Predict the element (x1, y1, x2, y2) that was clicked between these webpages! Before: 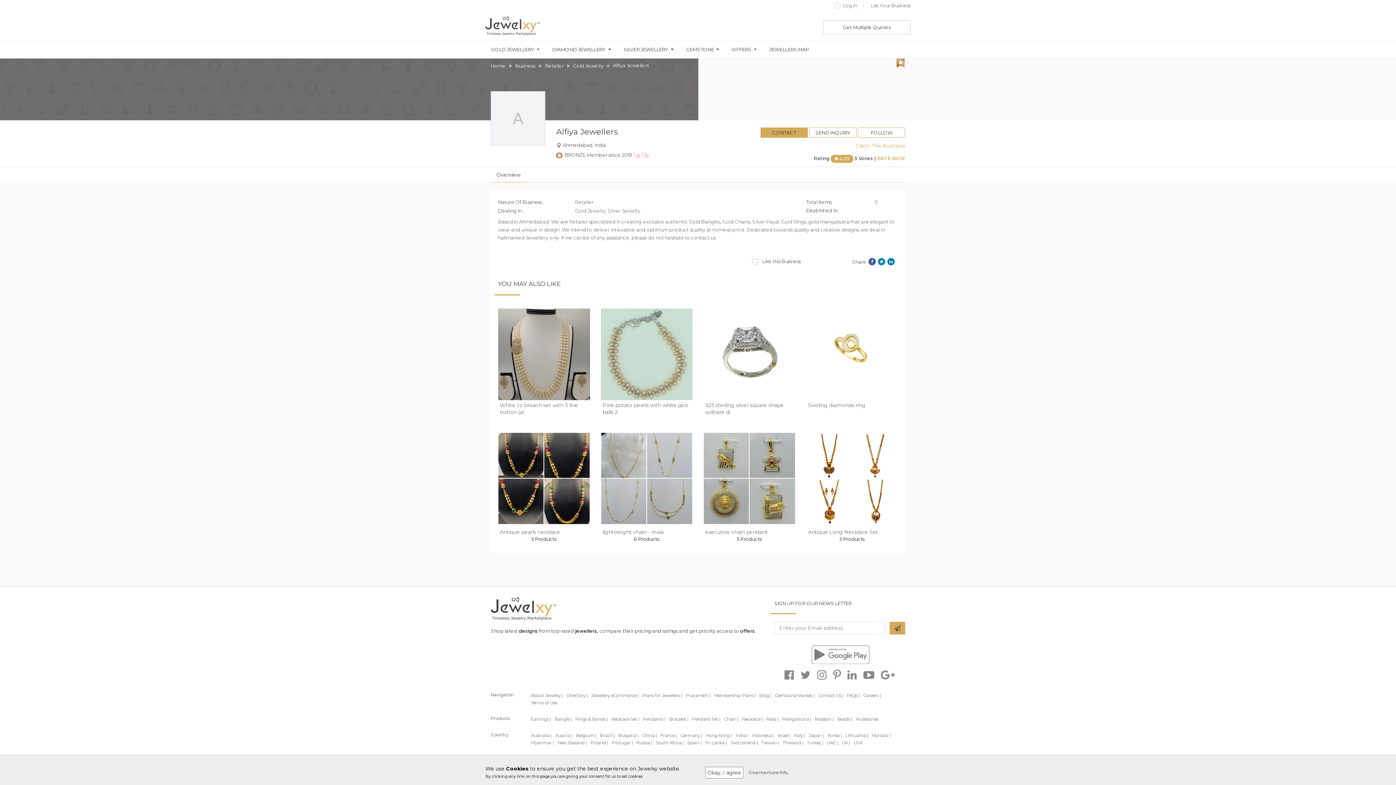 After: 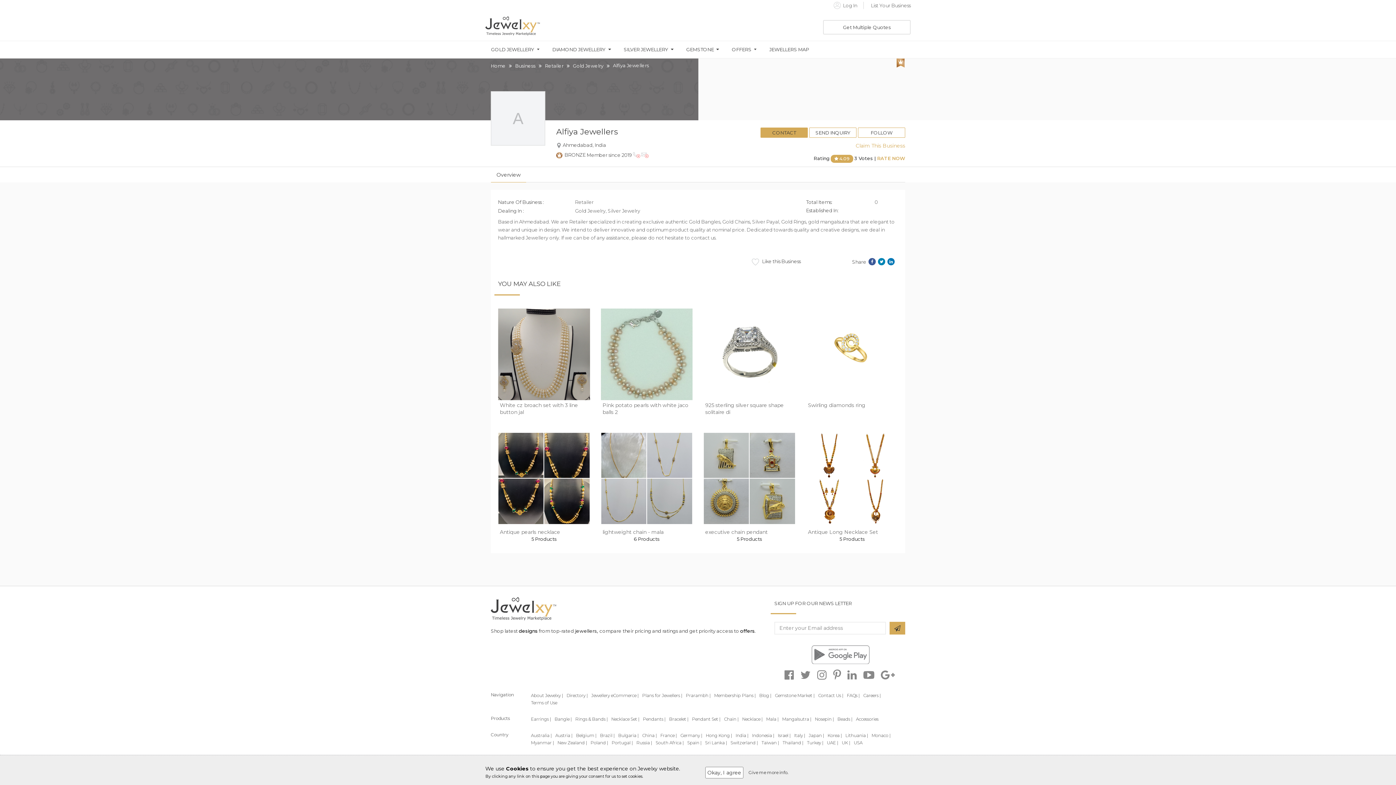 Action: bbox: (575, 628, 598, 634) label: jewellers,